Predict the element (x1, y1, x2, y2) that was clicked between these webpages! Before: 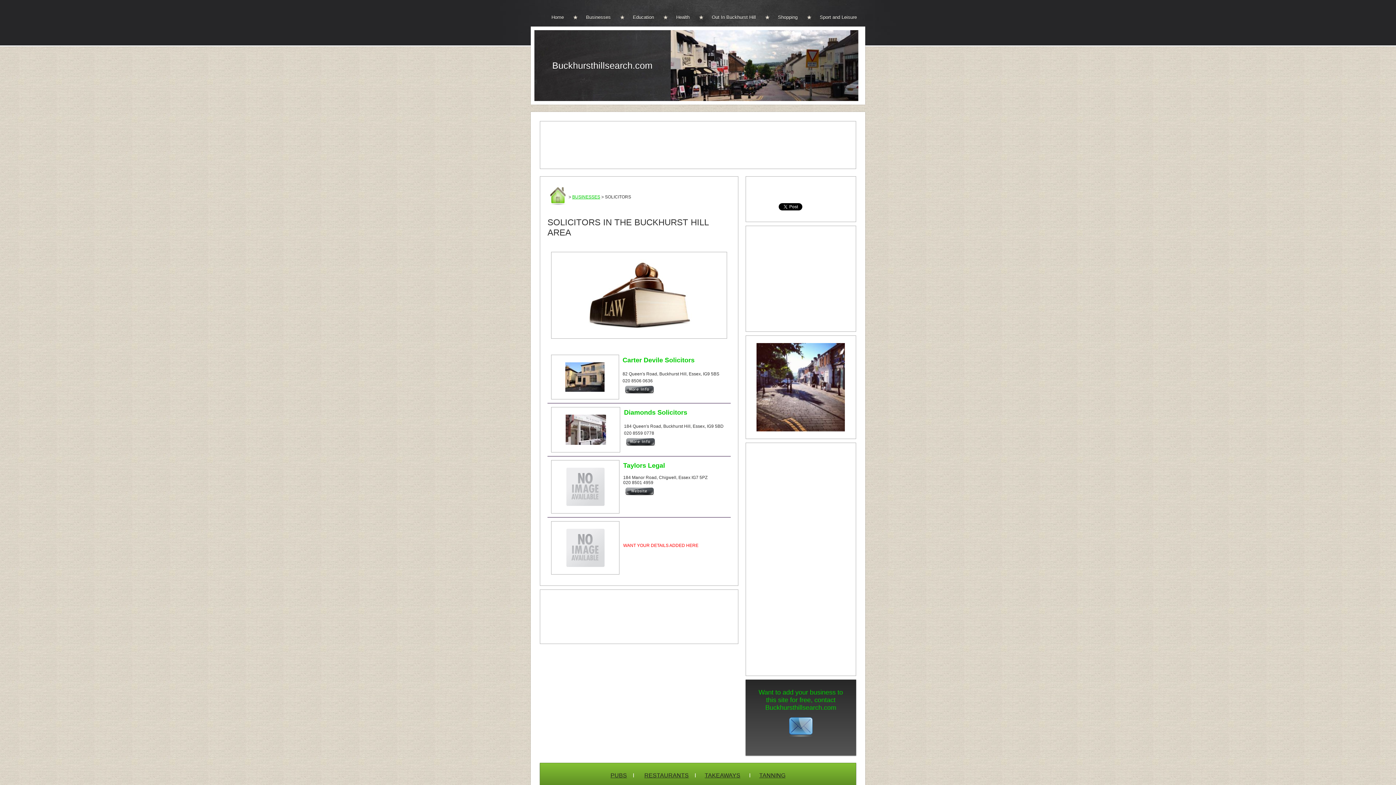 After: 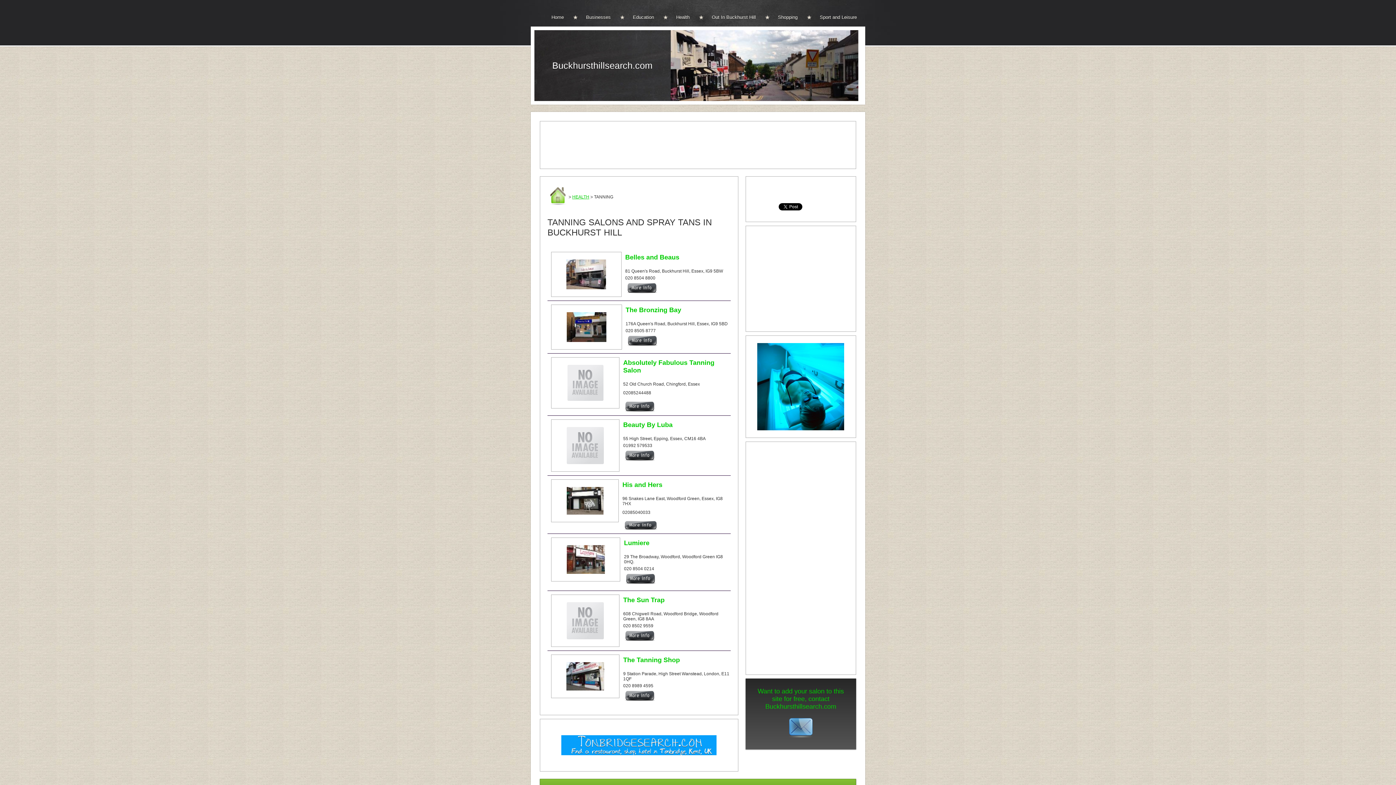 Action: bbox: (759, 772, 785, 778) label: TANNING